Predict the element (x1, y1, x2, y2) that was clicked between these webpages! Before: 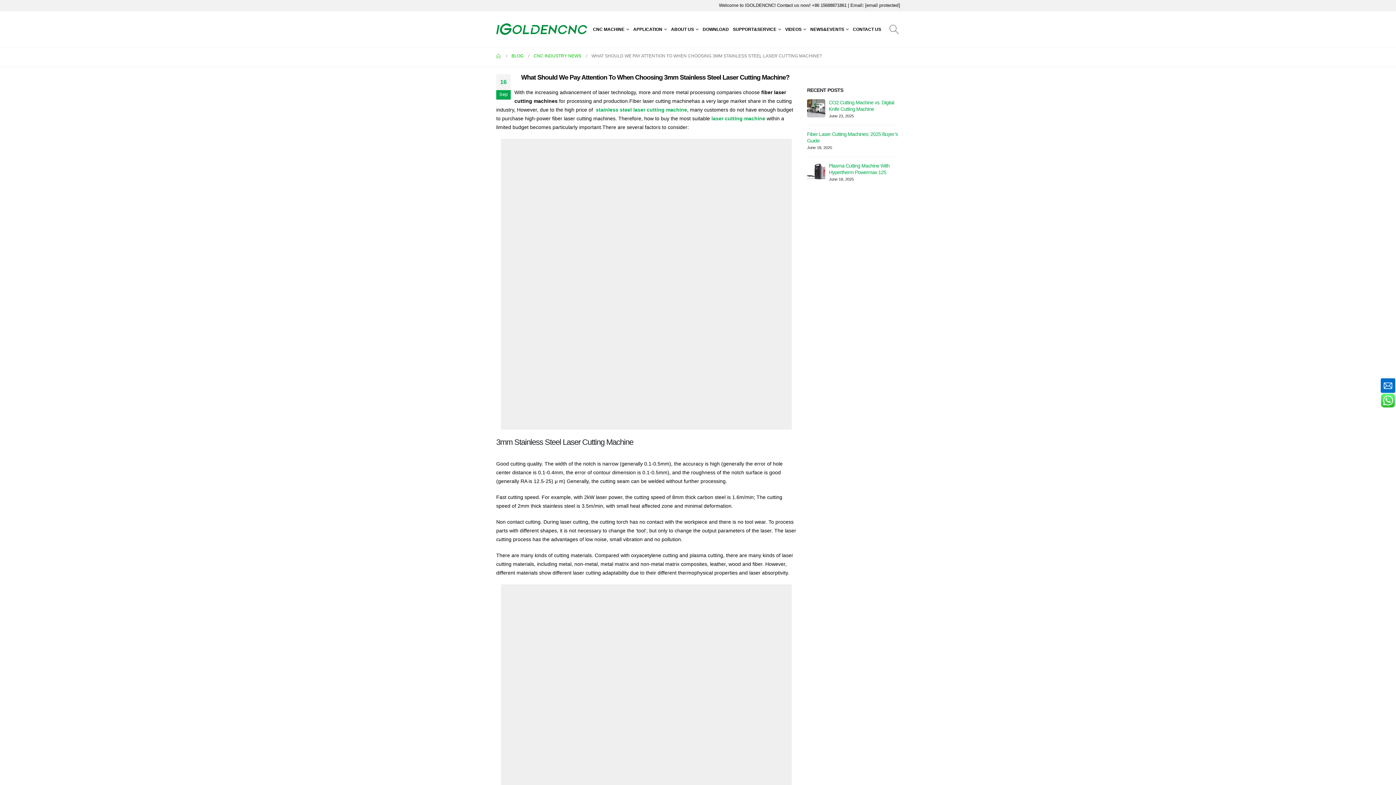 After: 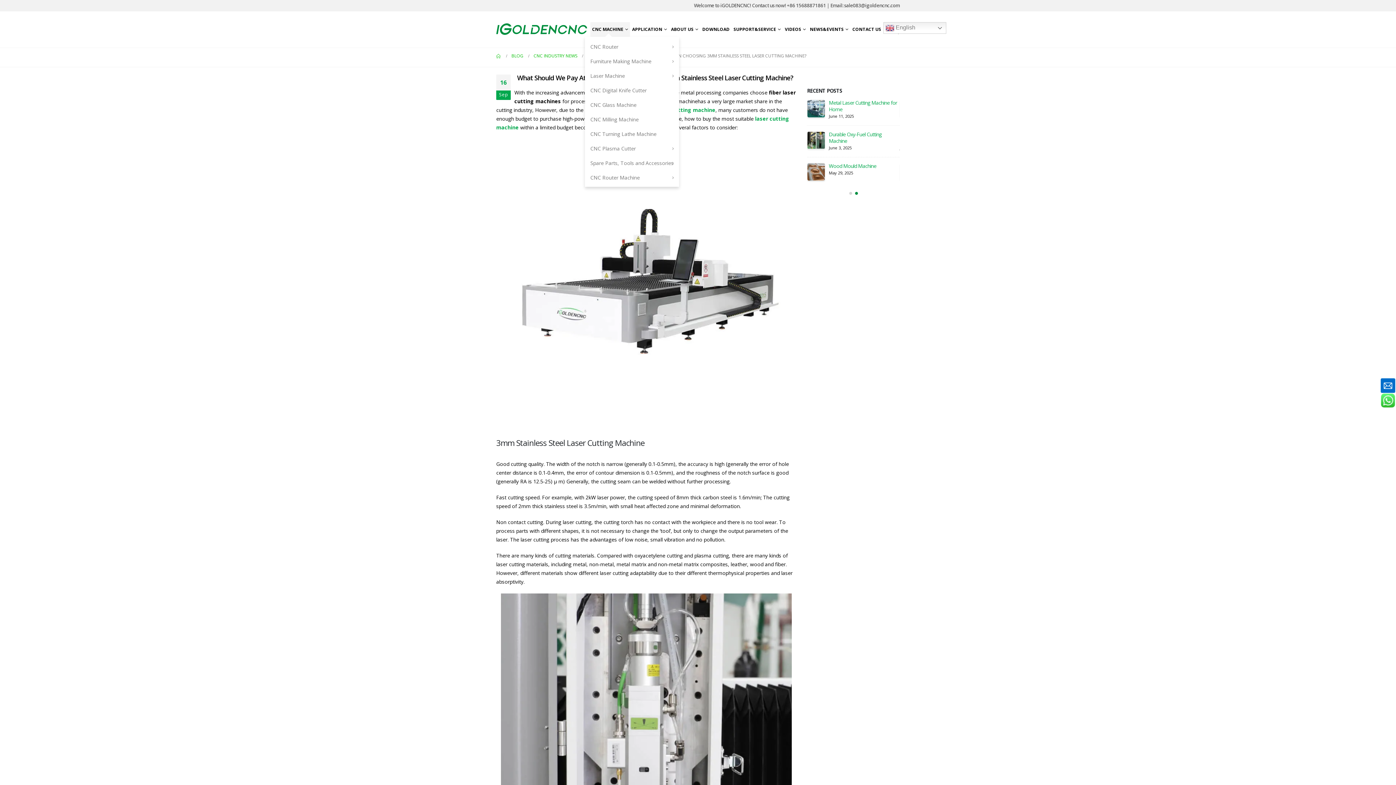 Action: label: CNC MACHINE bbox: (591, 22, 631, 36)